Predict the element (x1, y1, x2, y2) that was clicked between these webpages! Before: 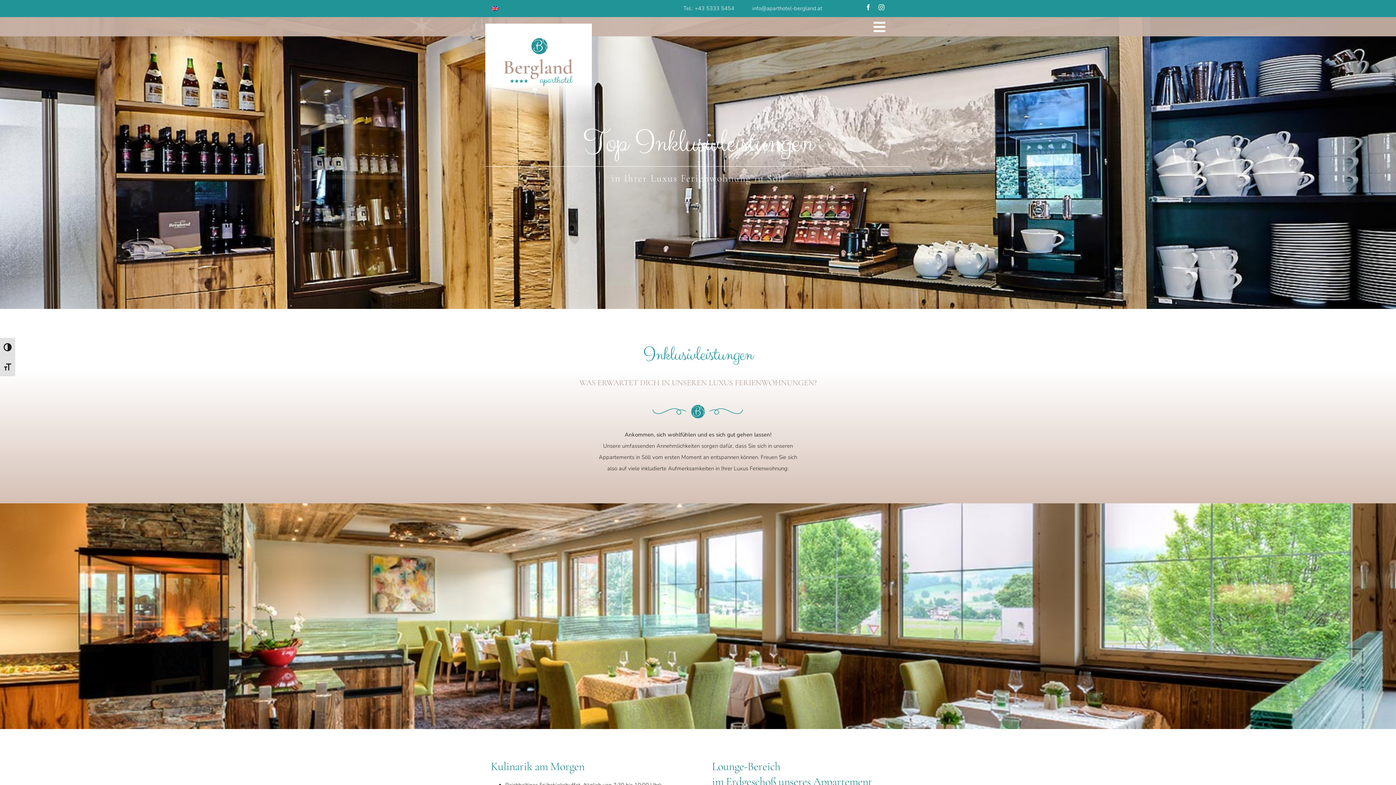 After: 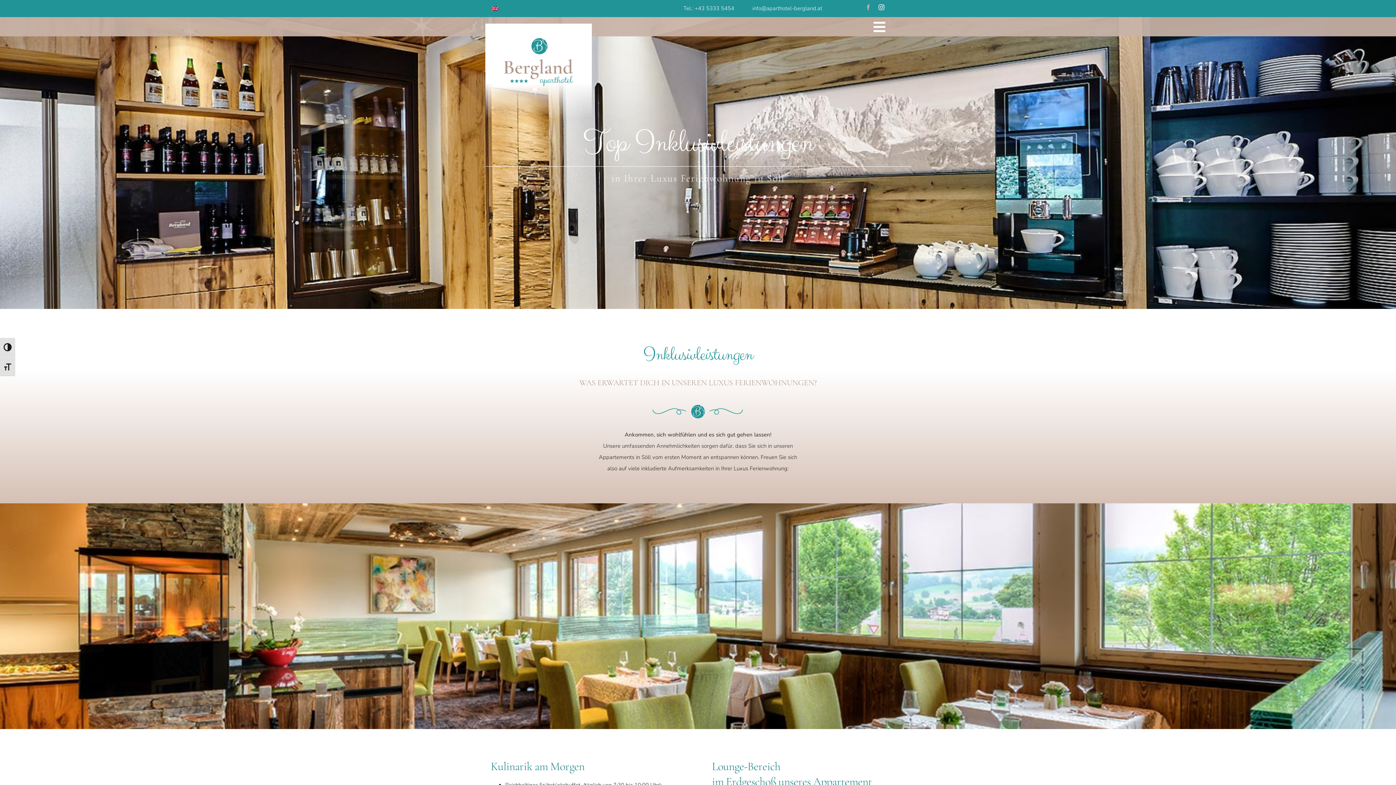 Action: bbox: (865, 4, 871, 10) label: facebook